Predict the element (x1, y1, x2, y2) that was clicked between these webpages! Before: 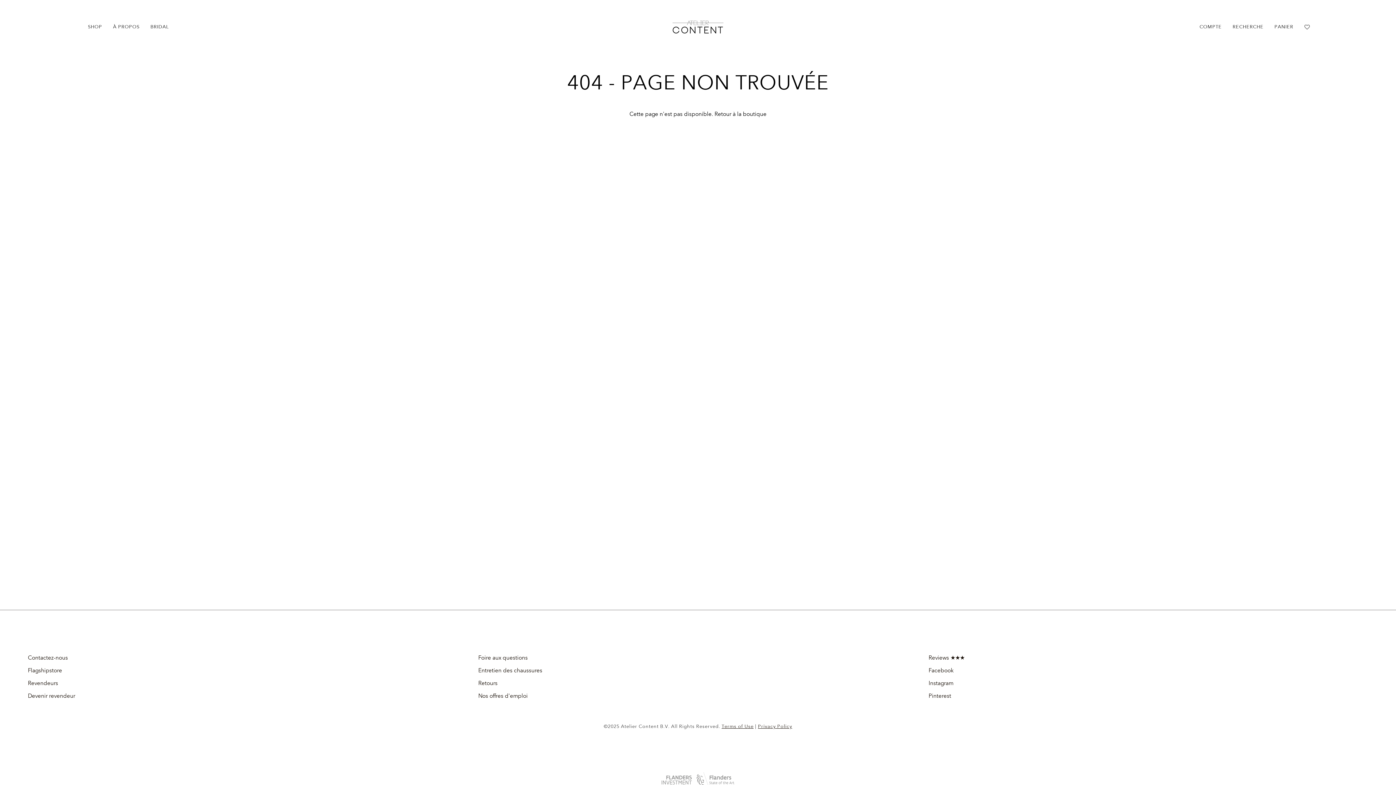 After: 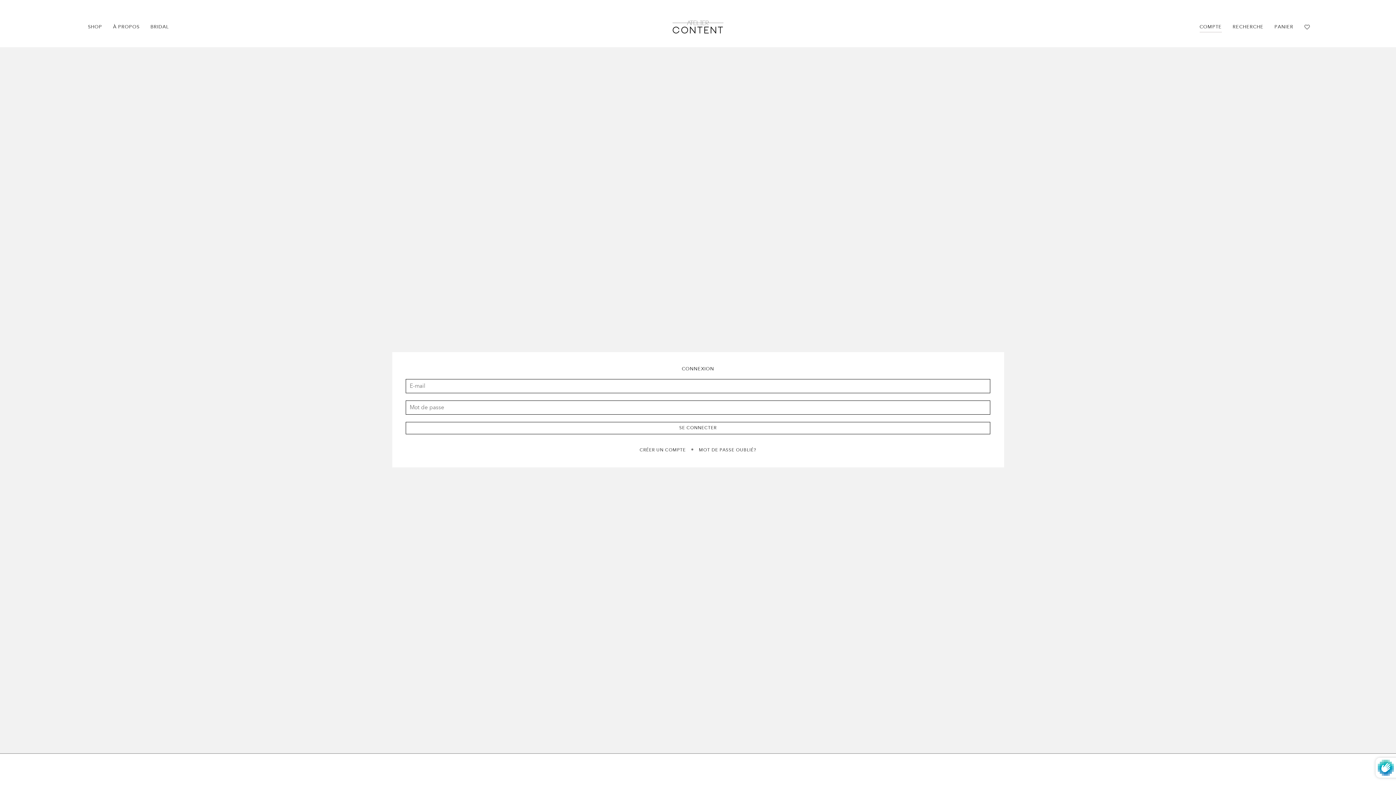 Action: bbox: (1194, 7, 1227, 46) label: COMPTE